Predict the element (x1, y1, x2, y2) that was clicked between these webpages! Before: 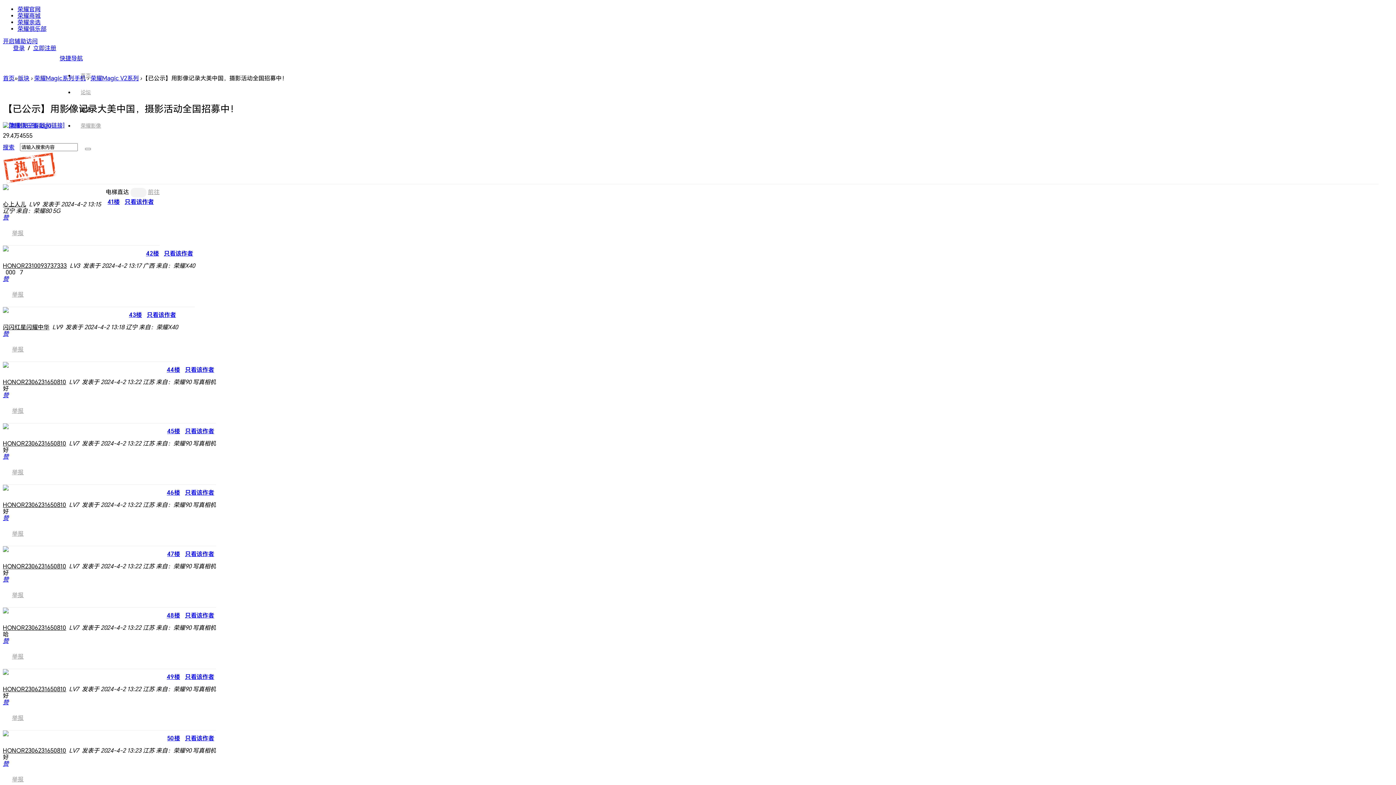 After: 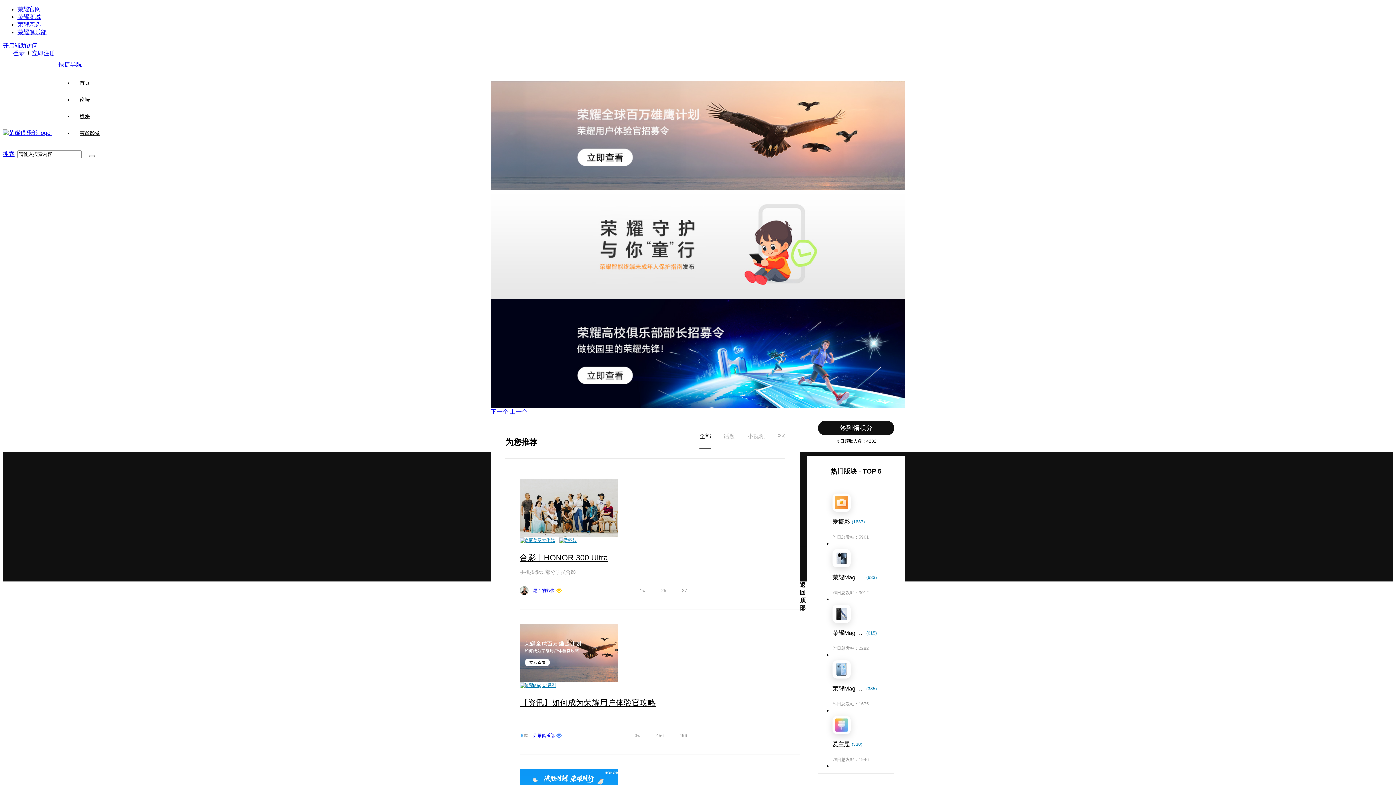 Action: bbox: (2, 74, 14, 81) label: 首页